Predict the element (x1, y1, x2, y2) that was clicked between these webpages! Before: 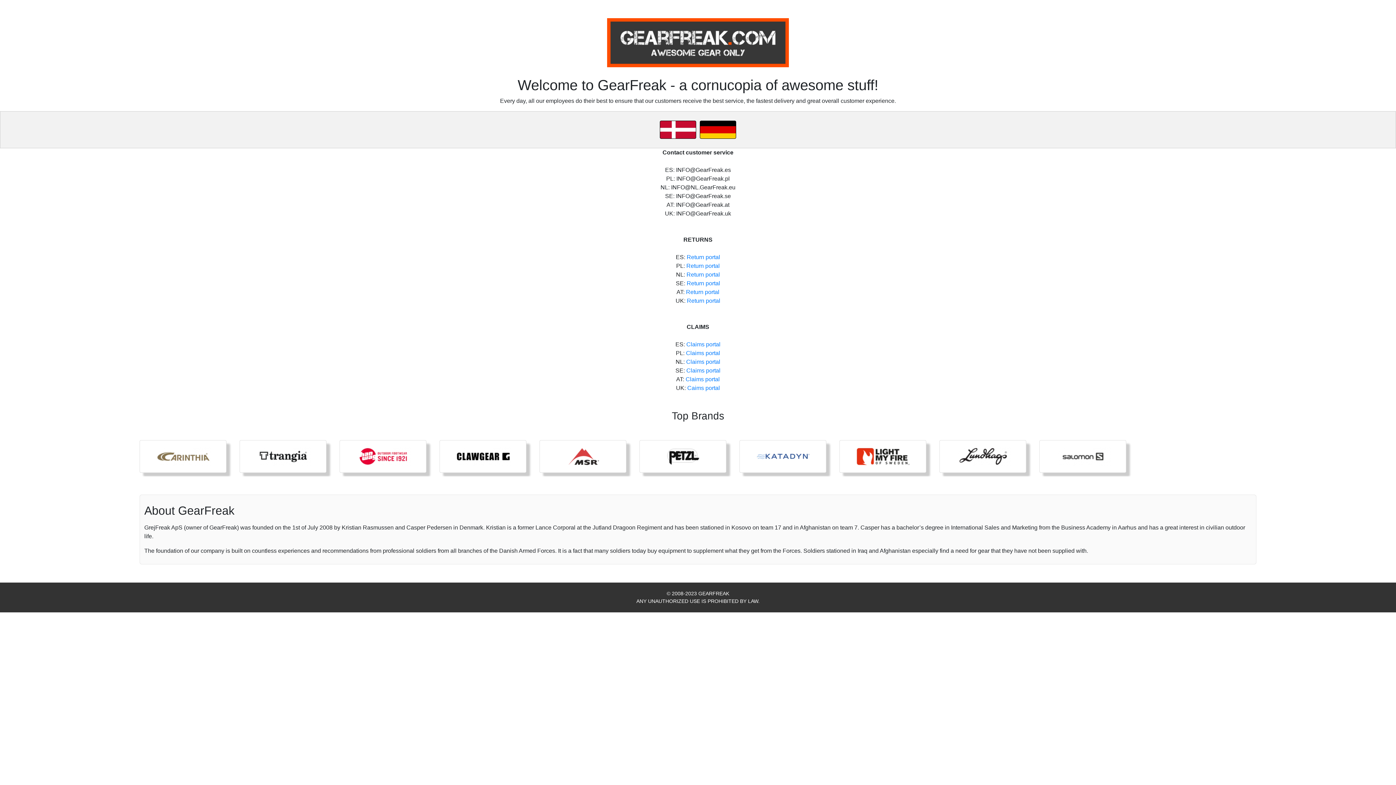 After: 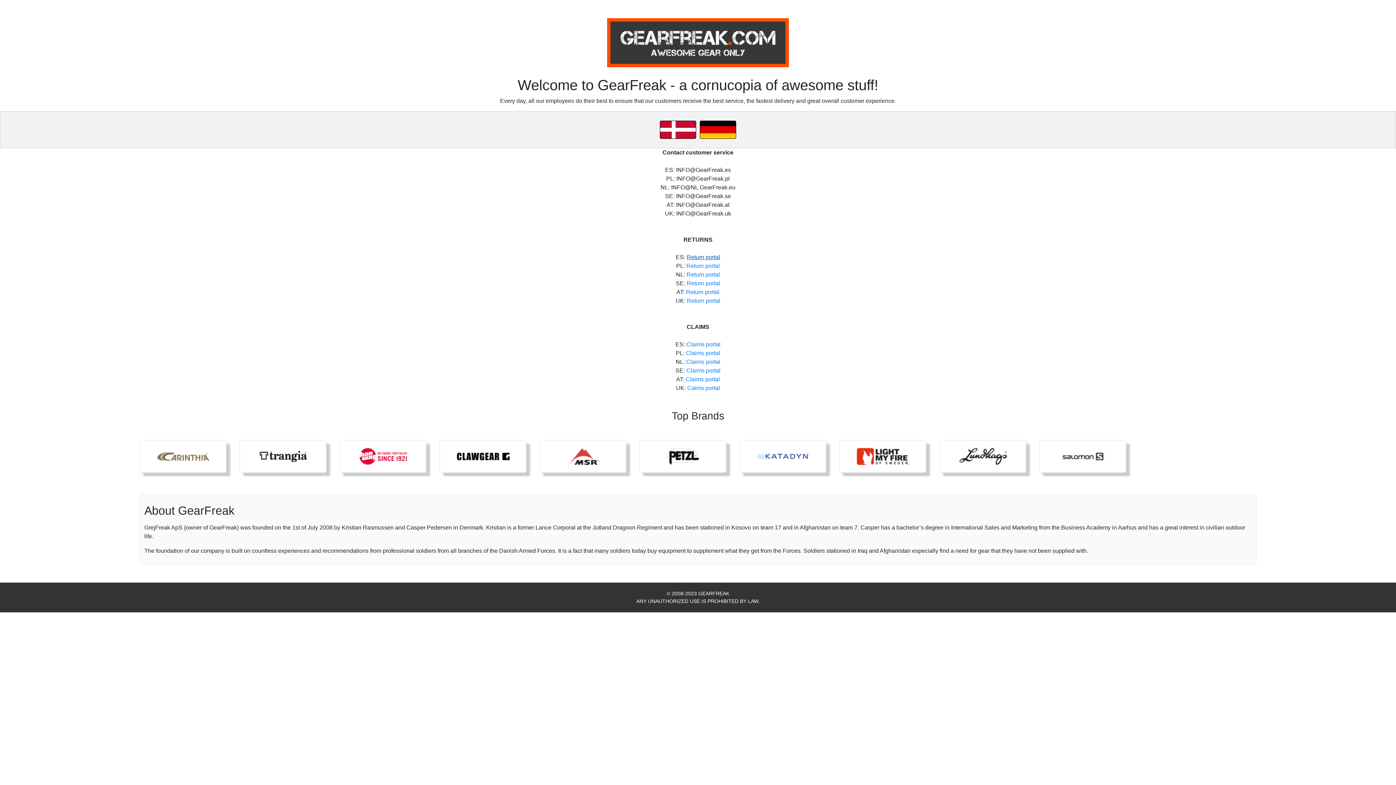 Action: bbox: (686, 254, 720, 260) label: Return portal